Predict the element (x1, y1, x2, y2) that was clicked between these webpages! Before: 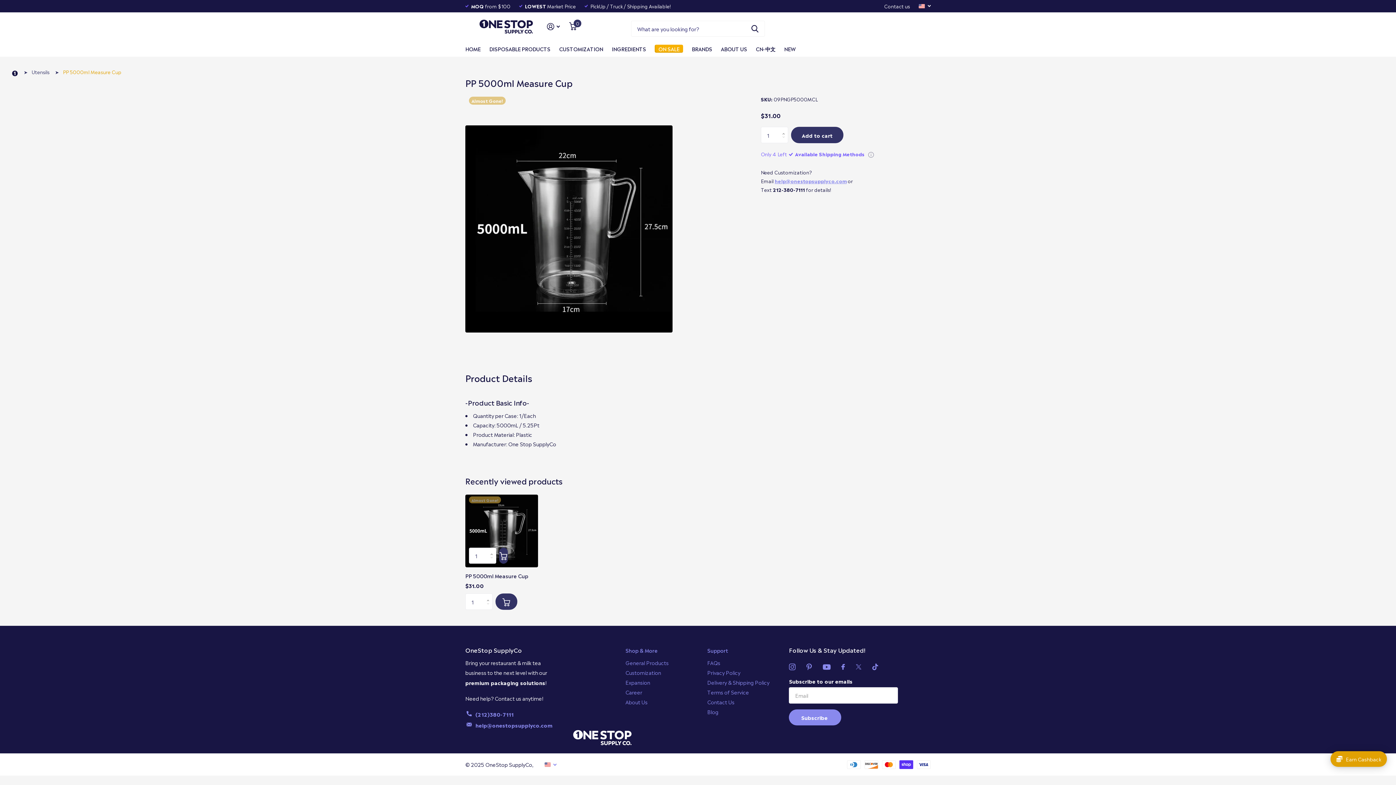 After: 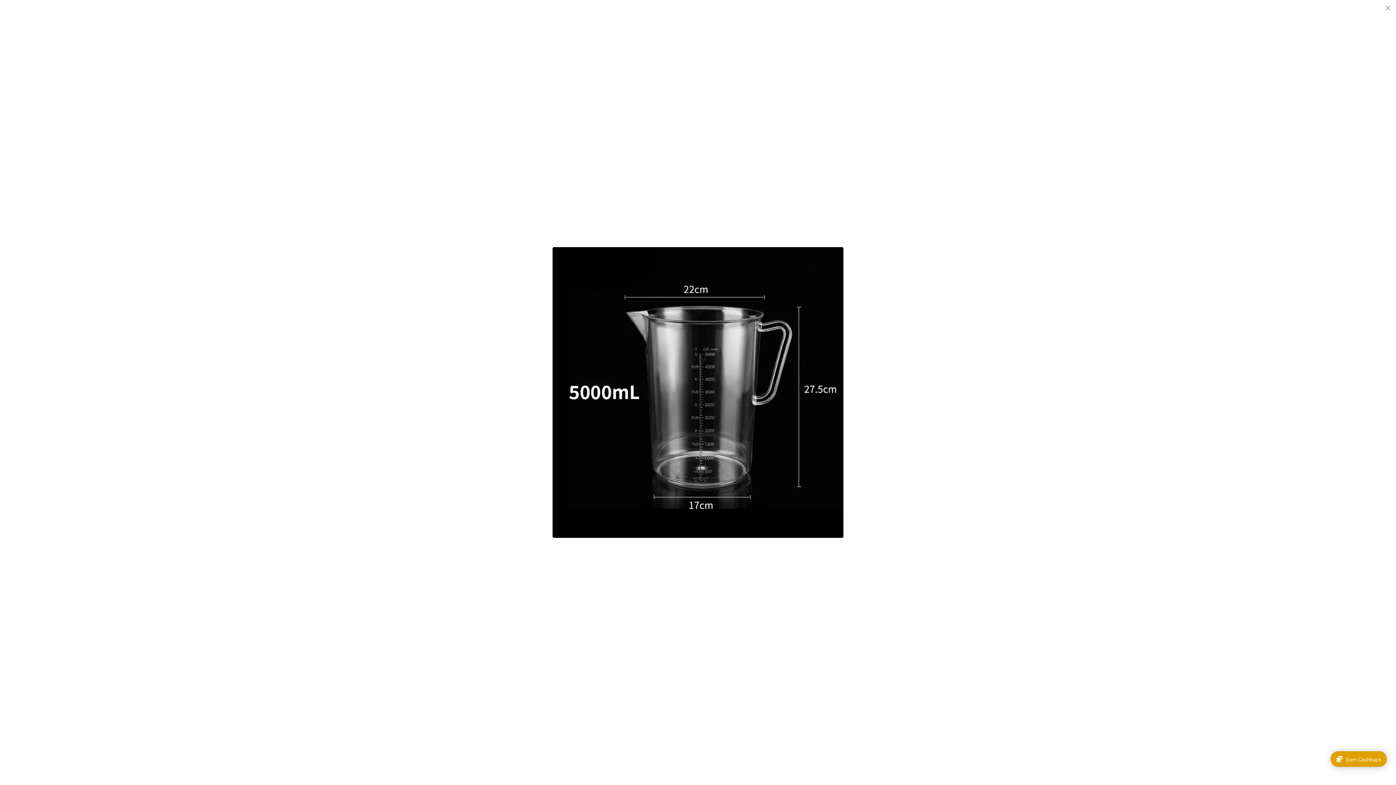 Action: bbox: (465, 95, 733, 363) label: Almost Gone!